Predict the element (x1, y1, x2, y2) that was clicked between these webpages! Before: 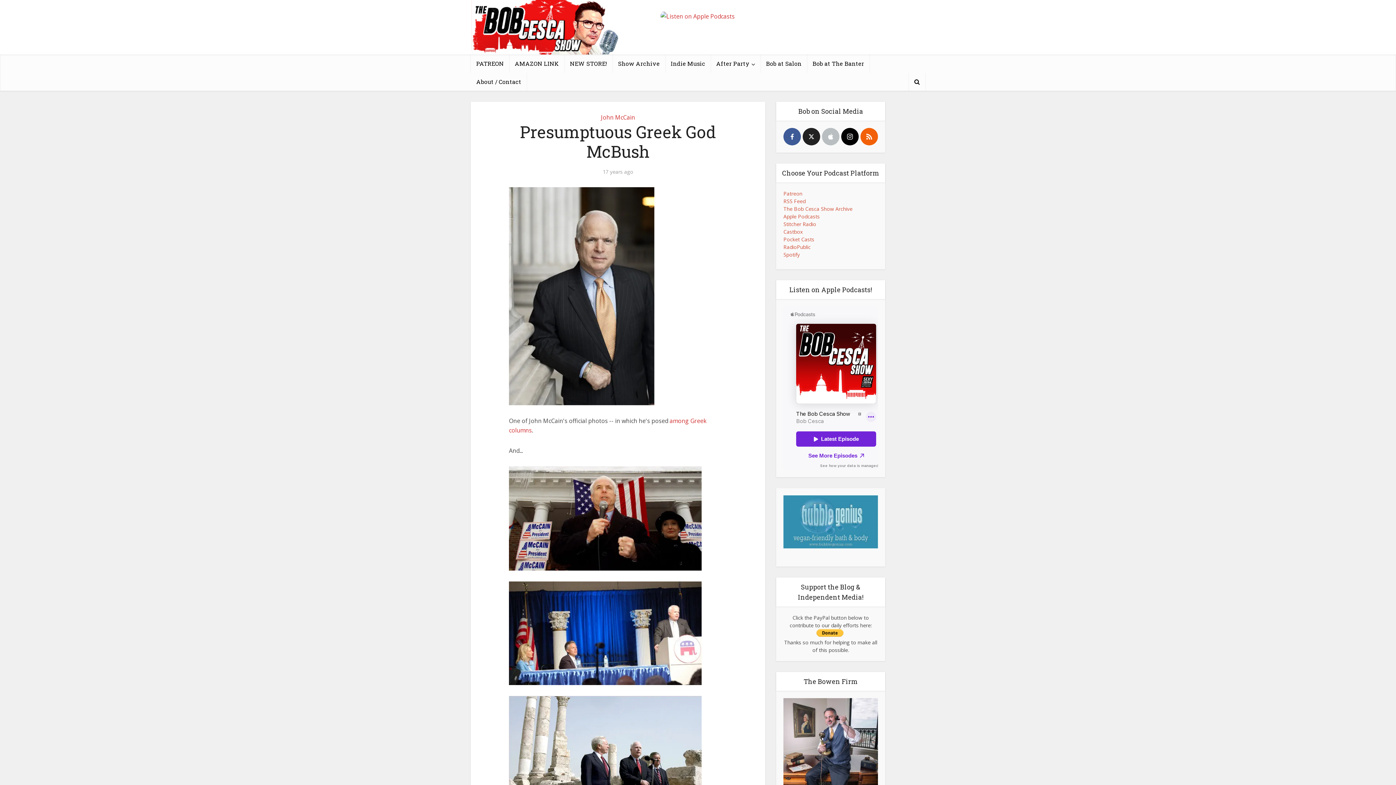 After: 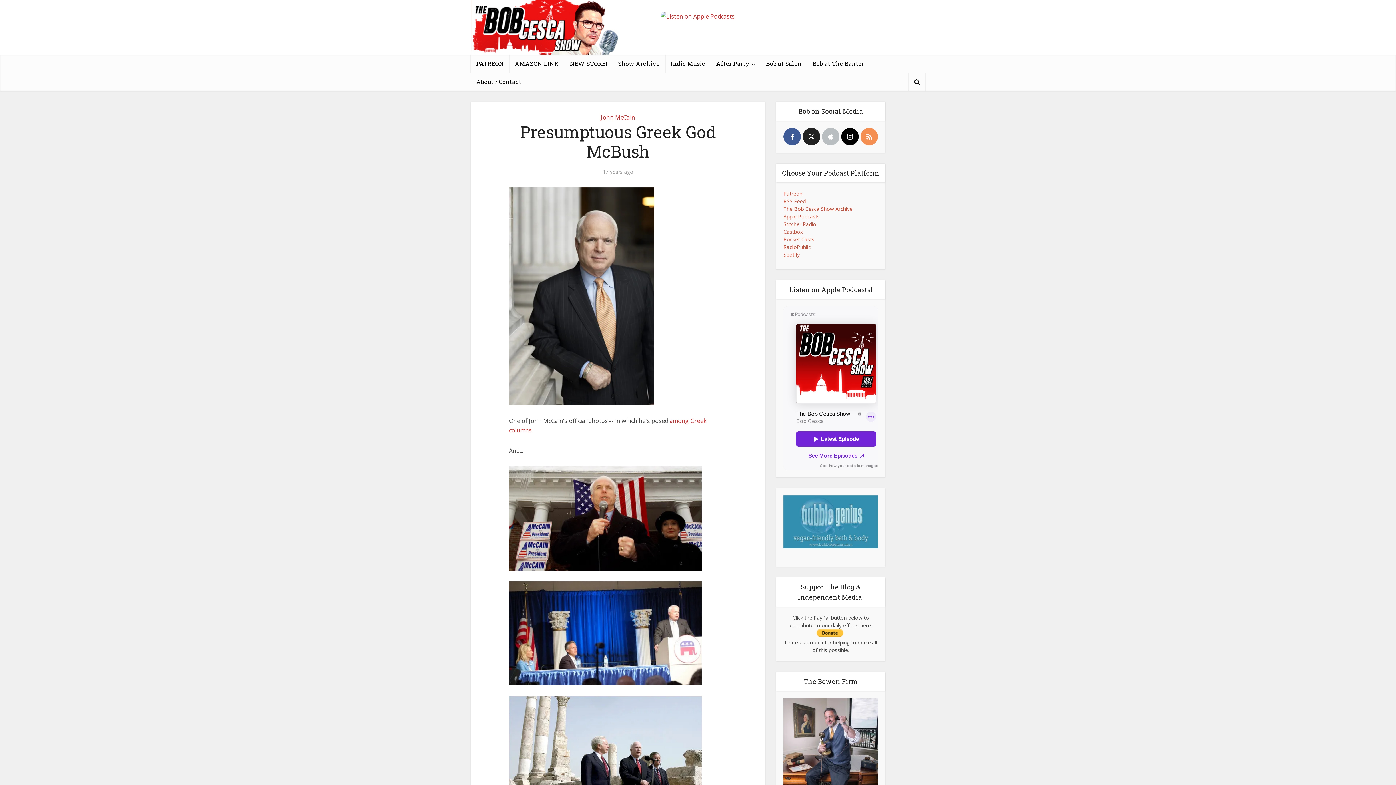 Action: label: rss bbox: (860, 128, 878, 145)